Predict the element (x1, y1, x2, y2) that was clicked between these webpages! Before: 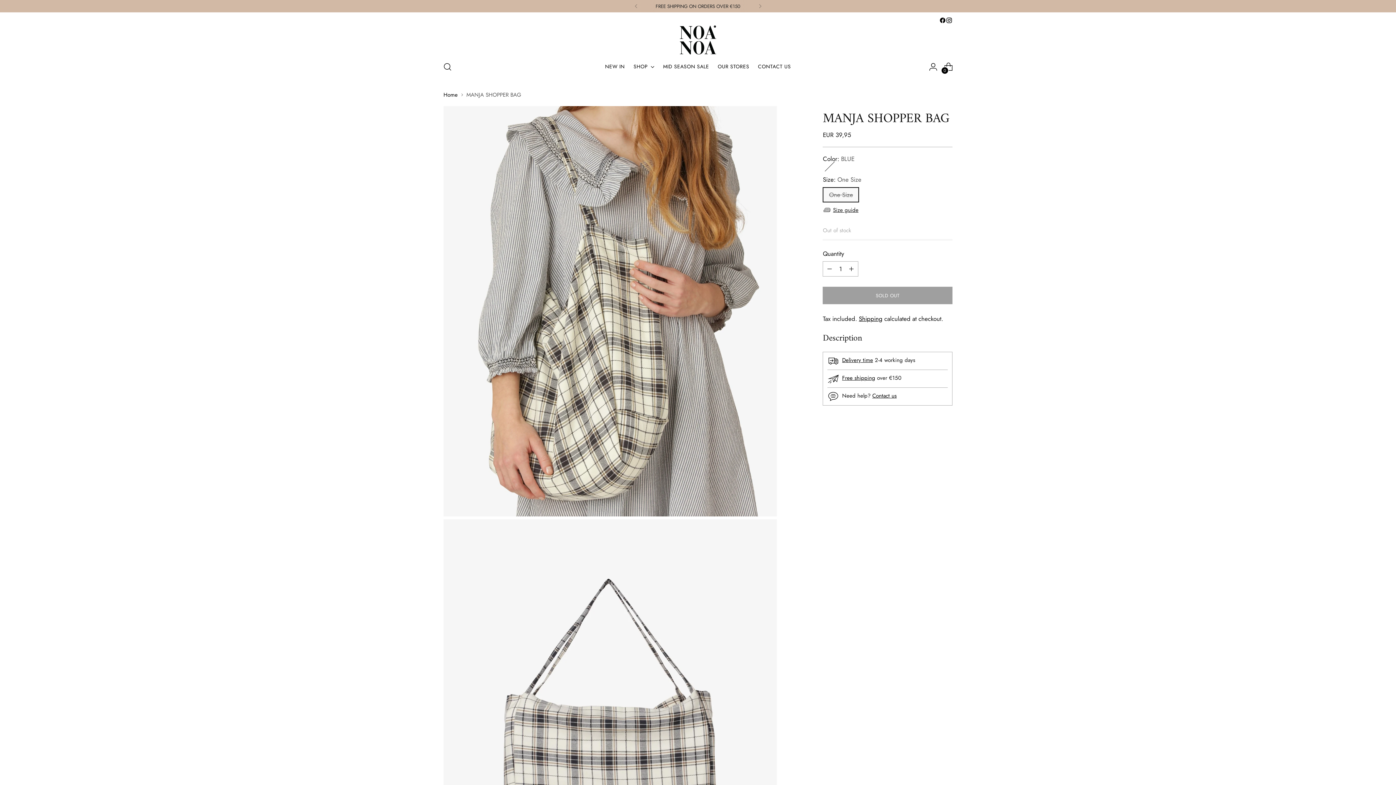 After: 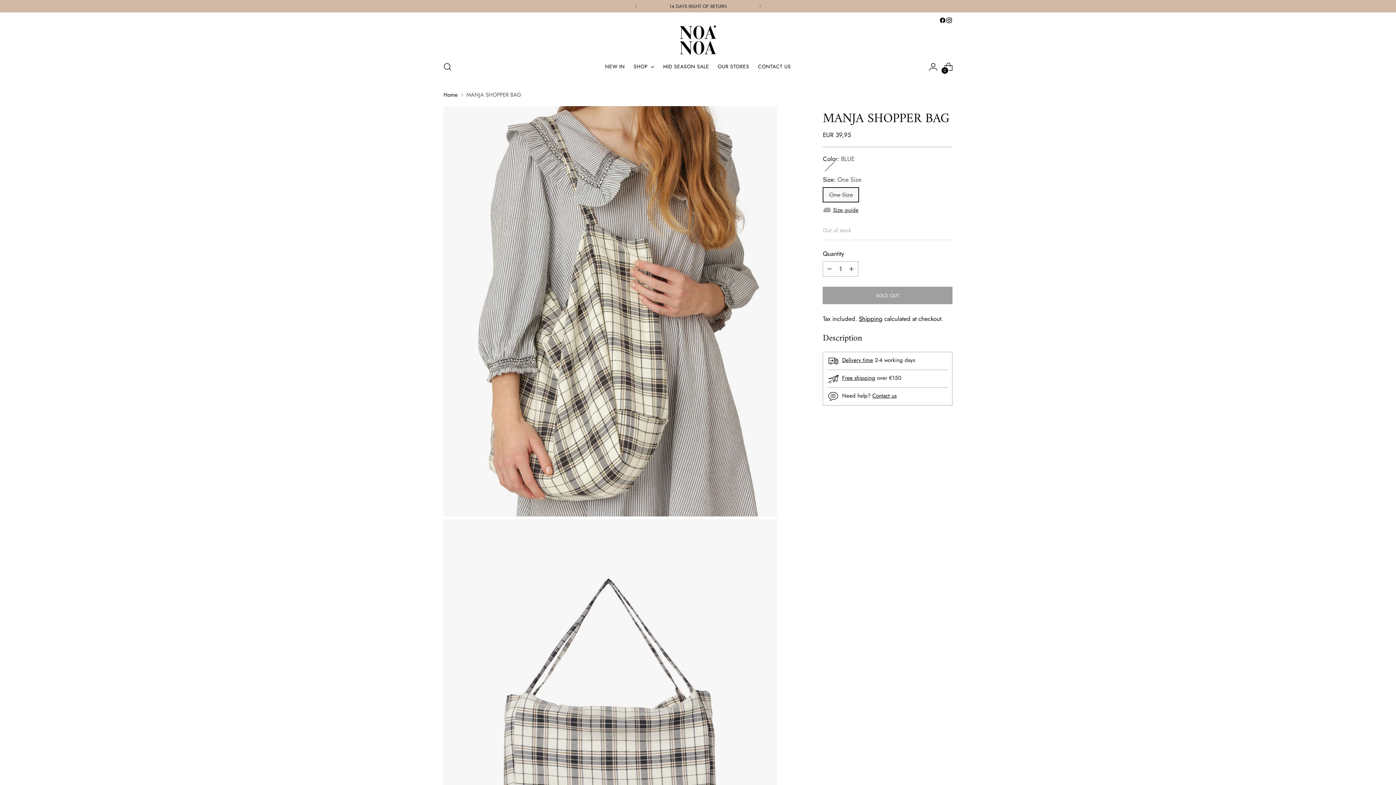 Action: bbox: (823, 187, 859, 202) label: One Size